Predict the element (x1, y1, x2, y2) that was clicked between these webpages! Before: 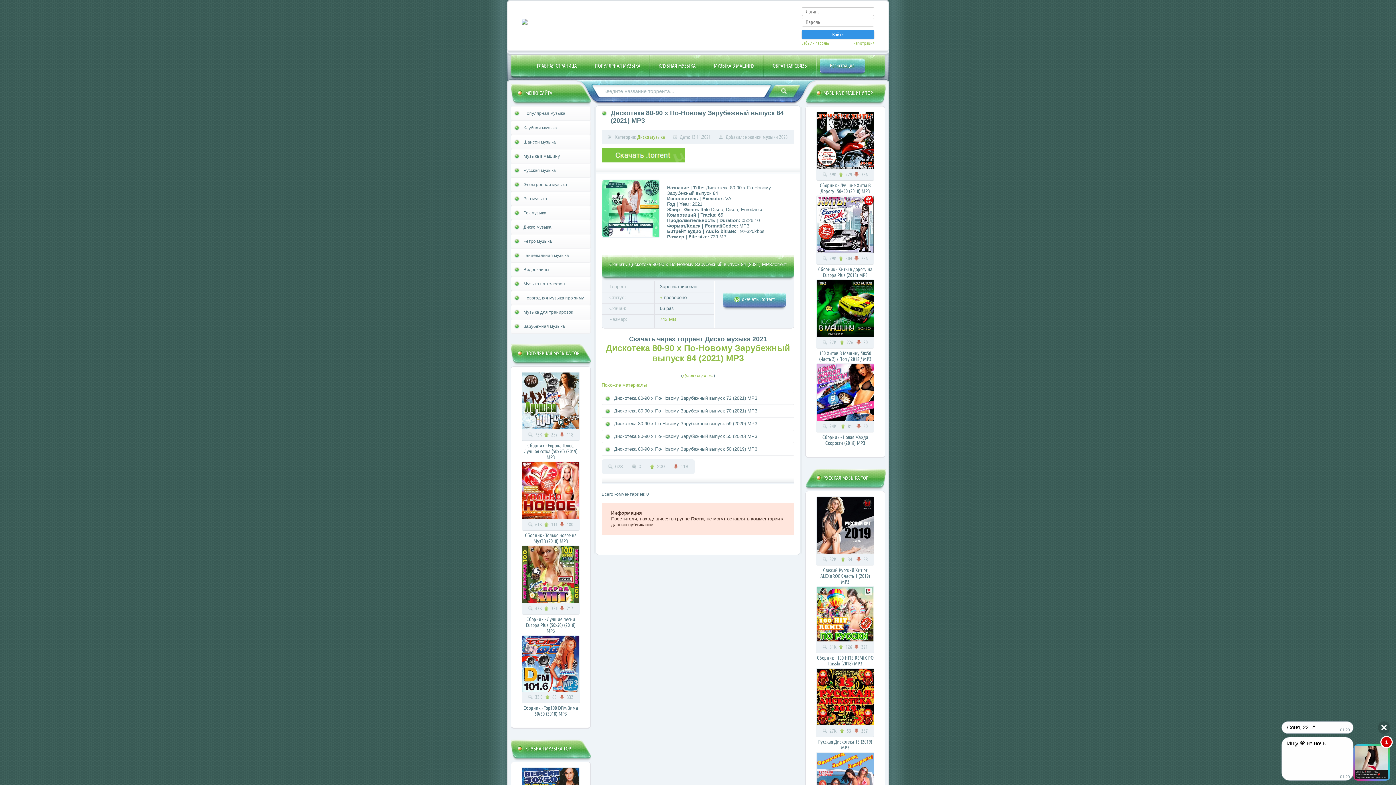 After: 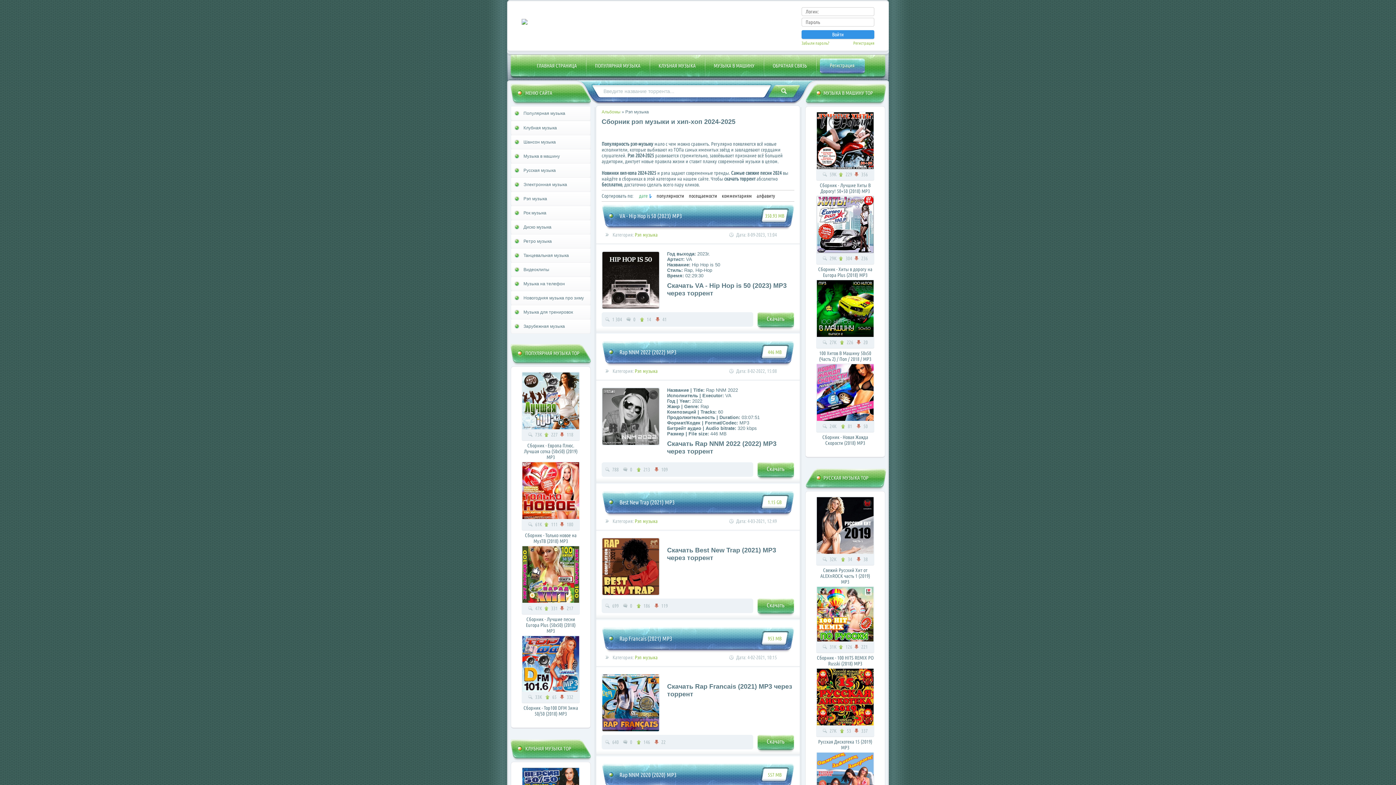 Action: bbox: (510, 191, 590, 206) label: Рэп музыка